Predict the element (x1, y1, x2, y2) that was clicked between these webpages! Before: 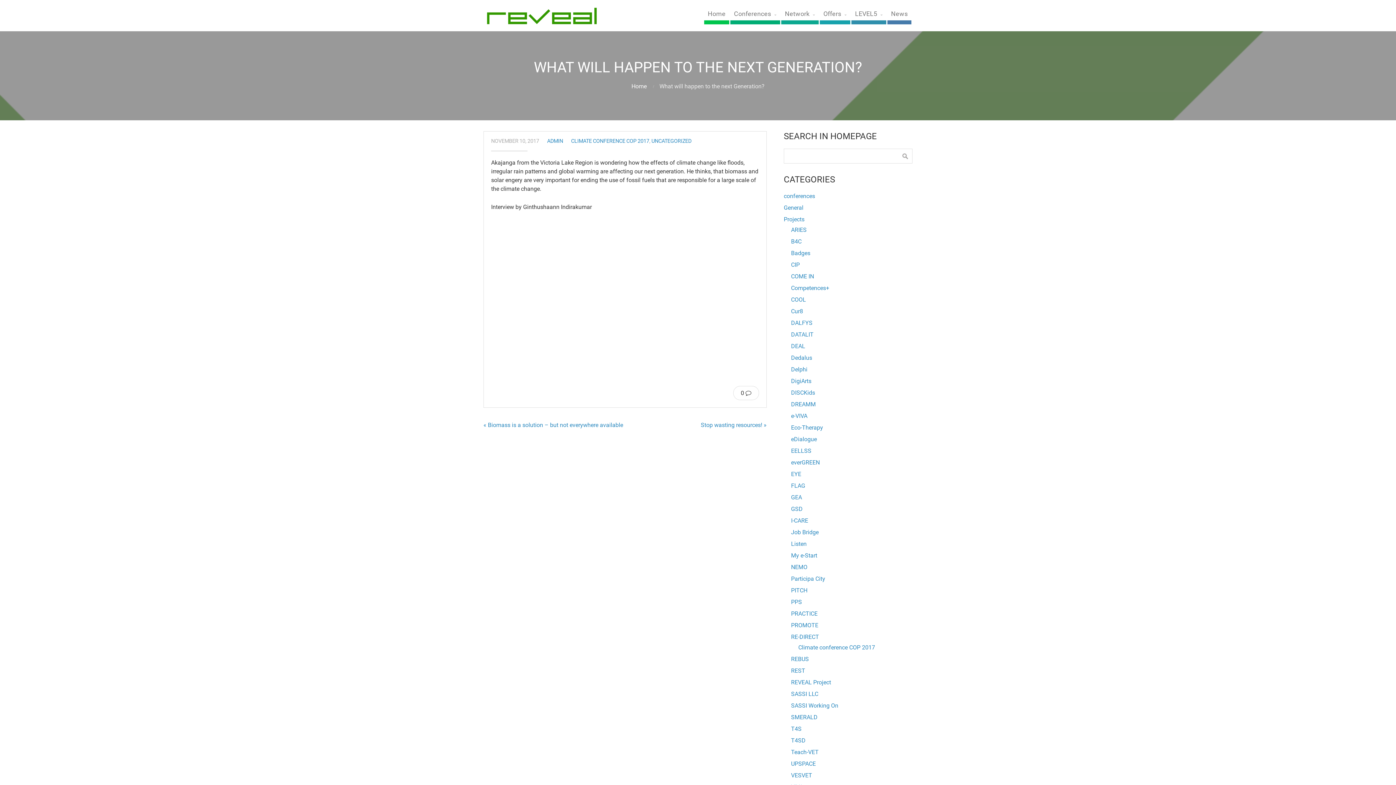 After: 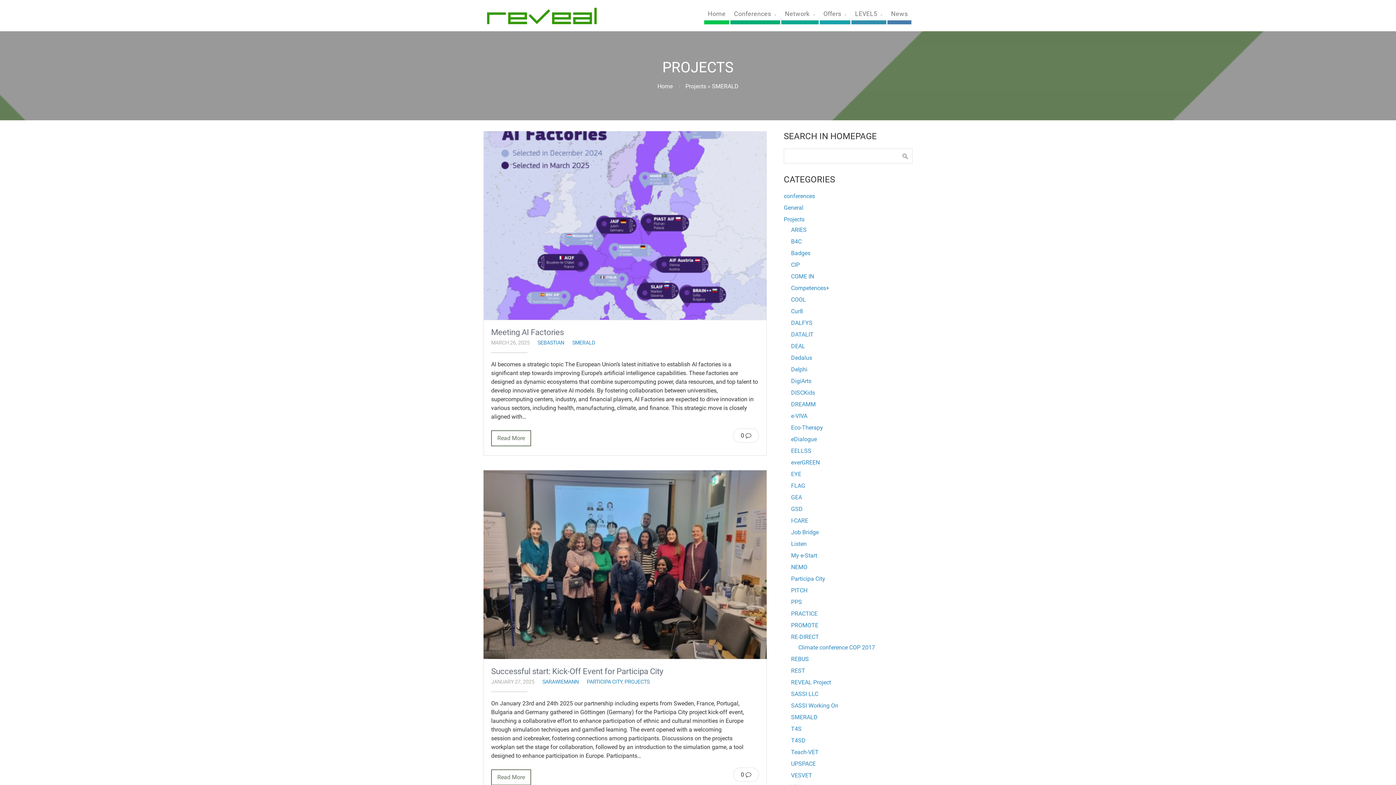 Action: label: Projects bbox: (783, 216, 804, 222)